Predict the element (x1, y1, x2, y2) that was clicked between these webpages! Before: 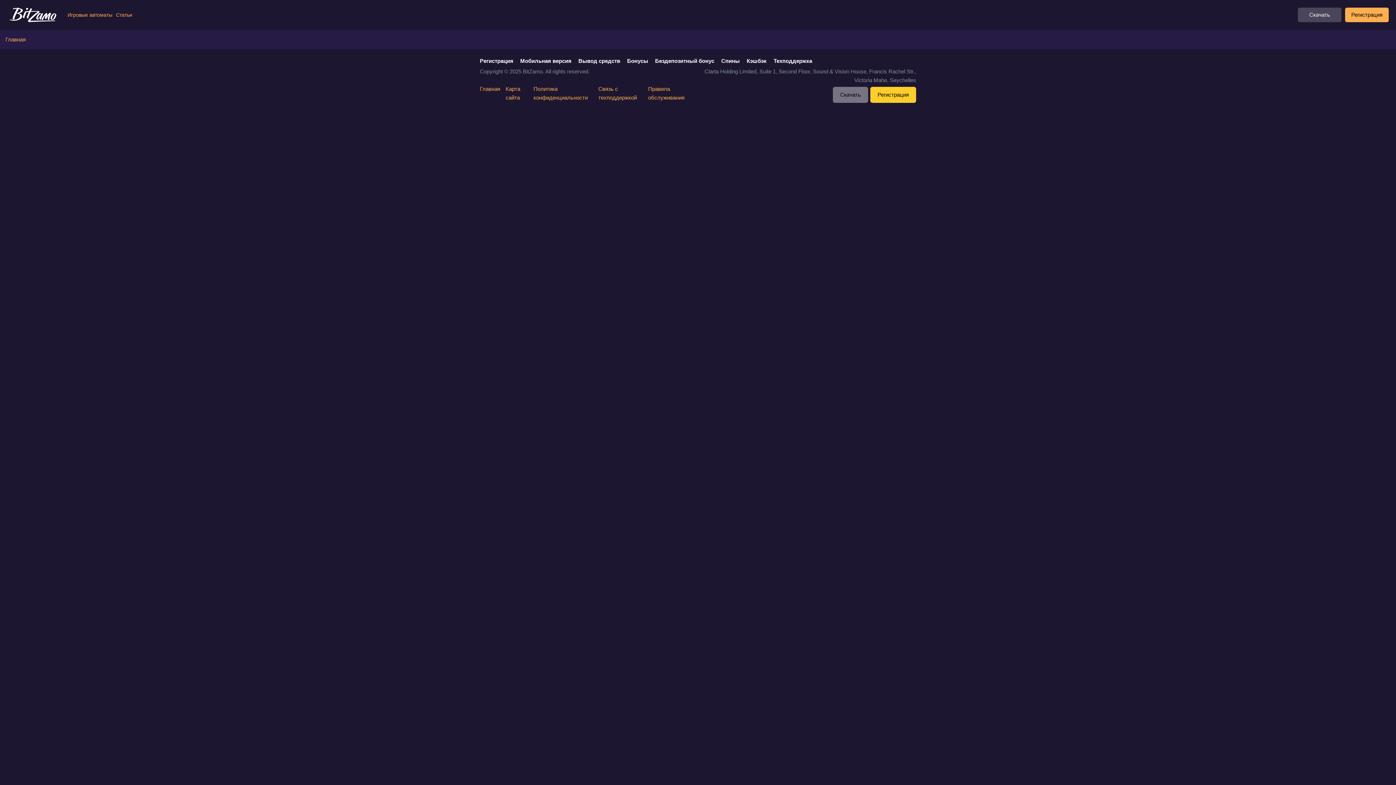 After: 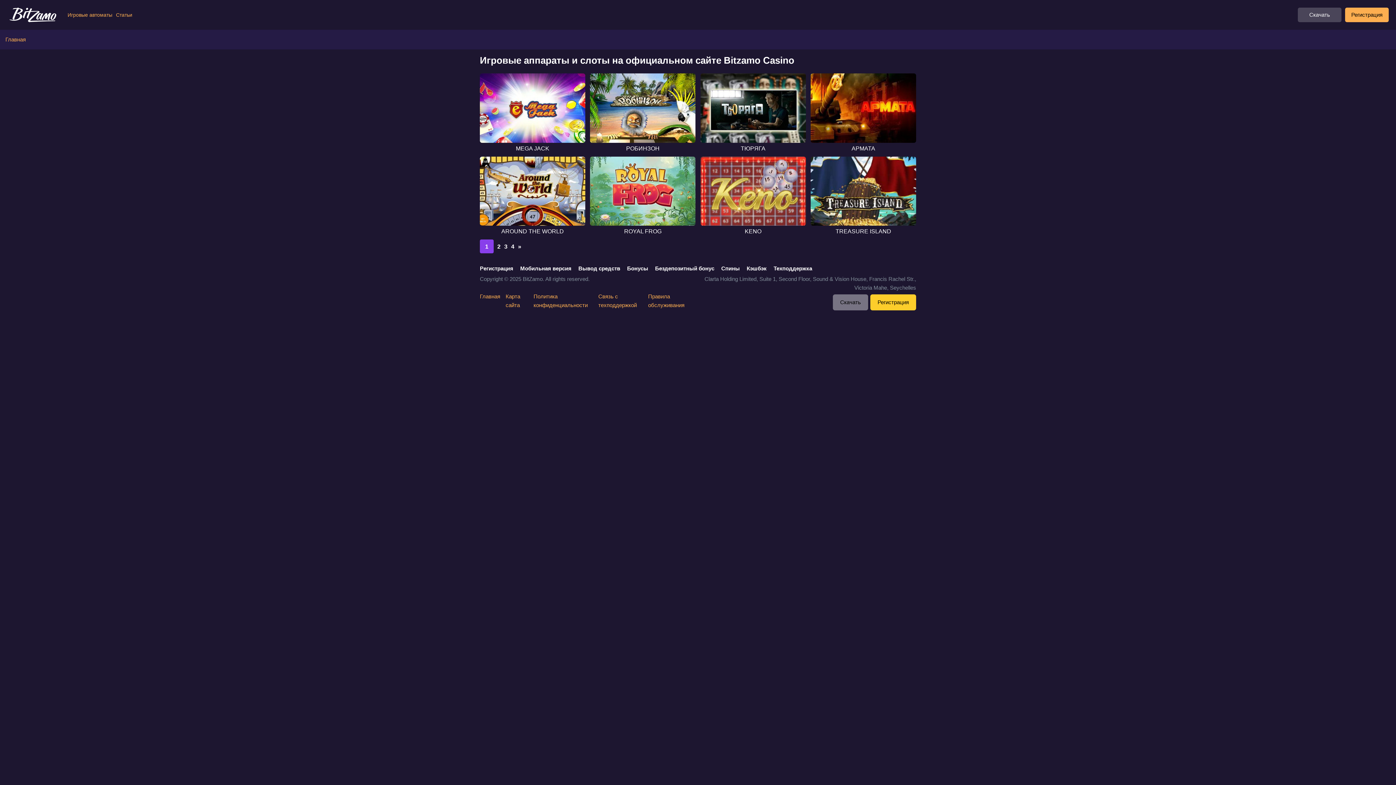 Action: bbox: (67, 10, 112, 18) label: Игровые автоматы